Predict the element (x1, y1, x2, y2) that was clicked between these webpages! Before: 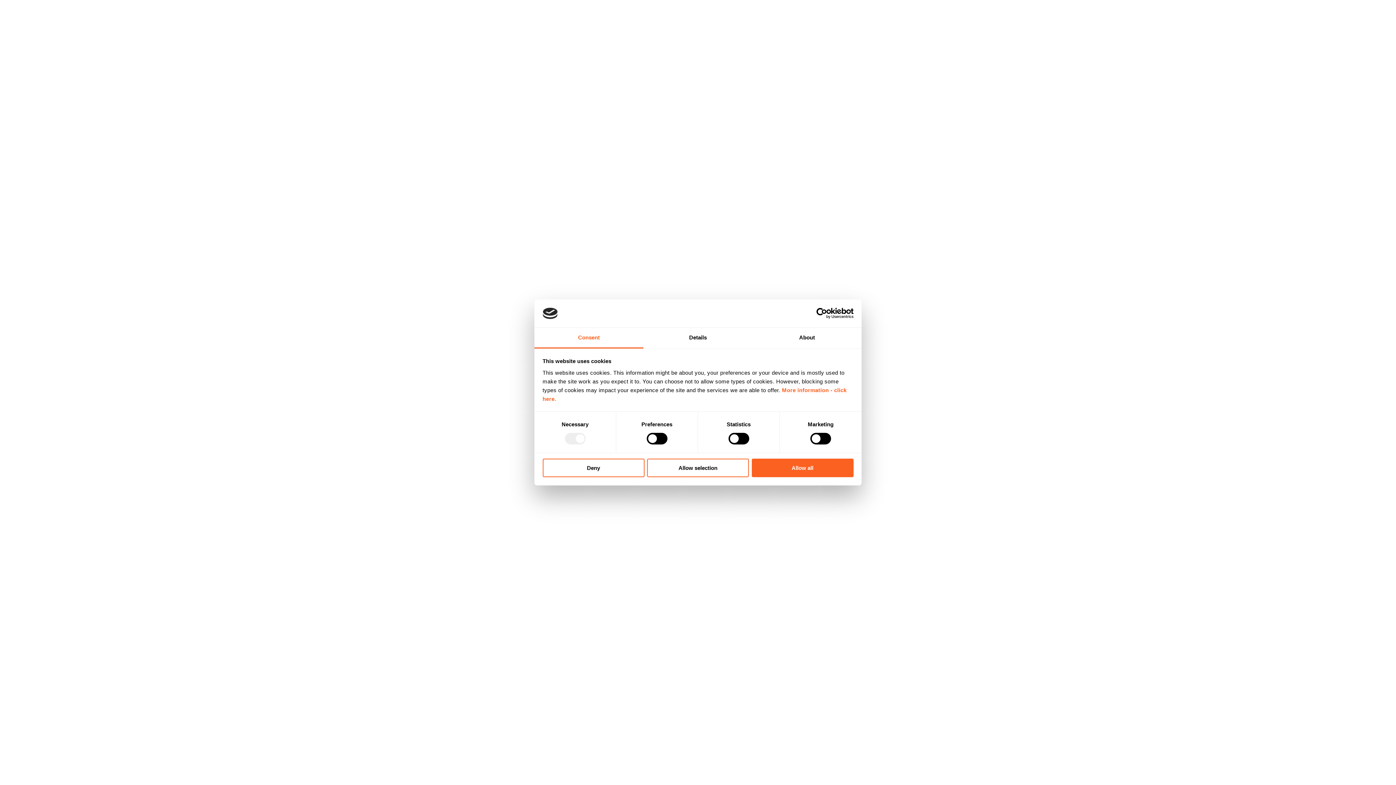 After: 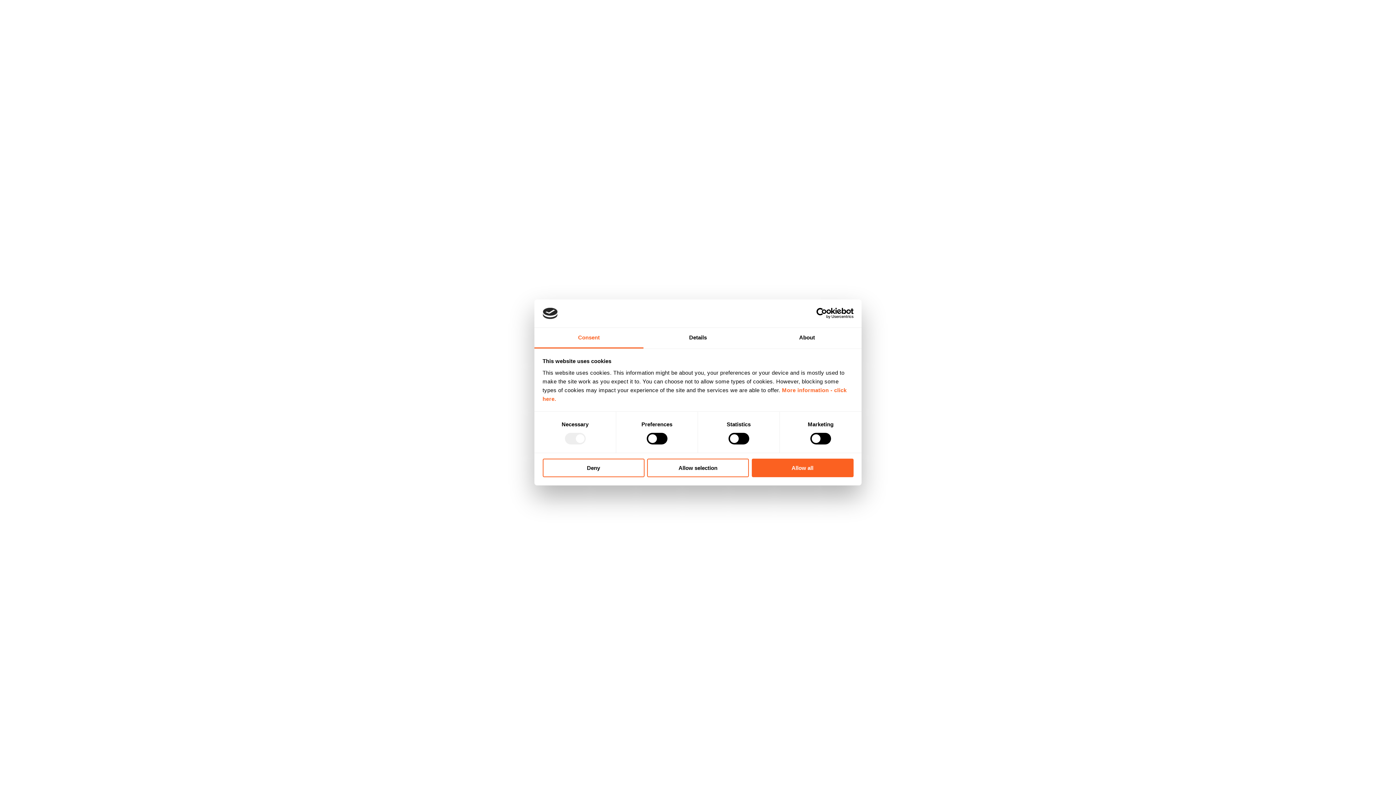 Action: label: Consent bbox: (534, 327, 643, 348)